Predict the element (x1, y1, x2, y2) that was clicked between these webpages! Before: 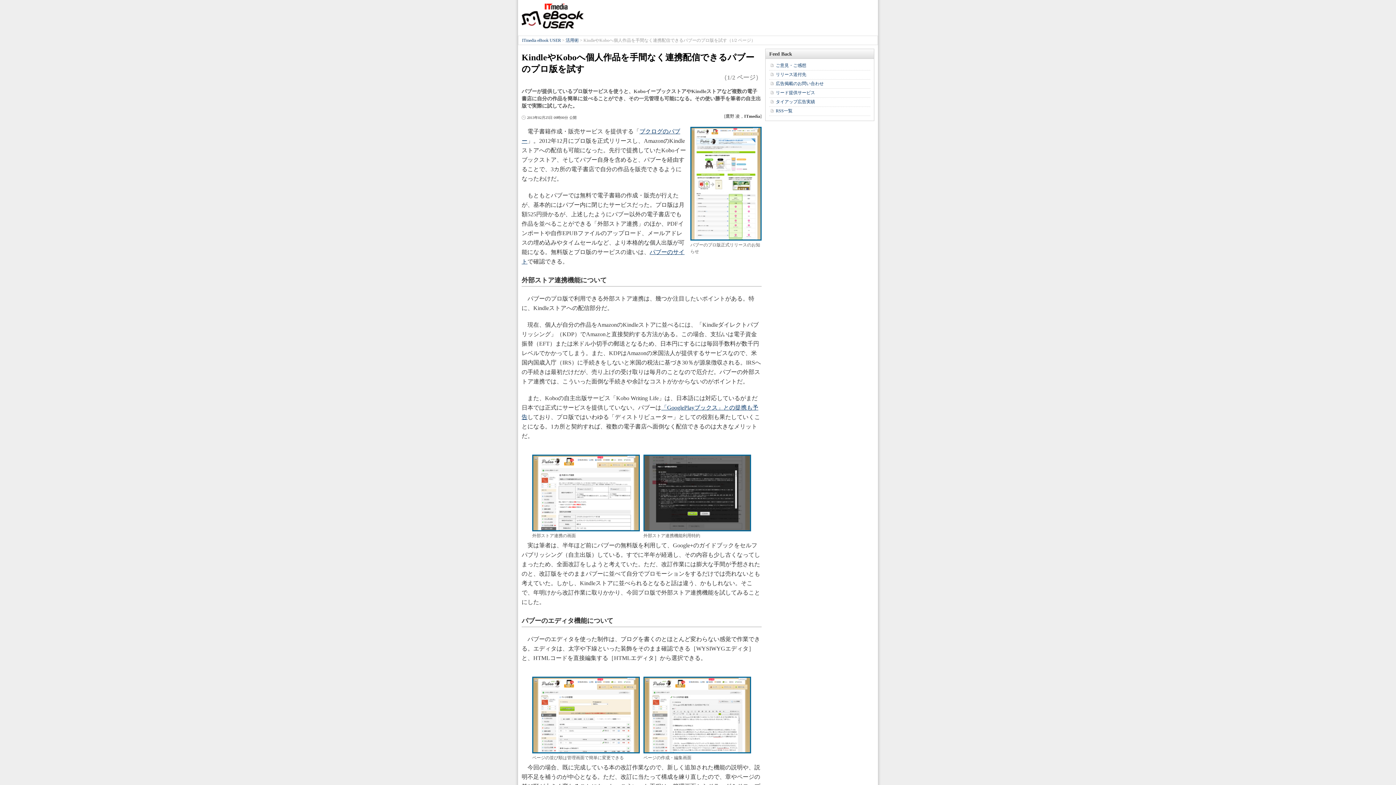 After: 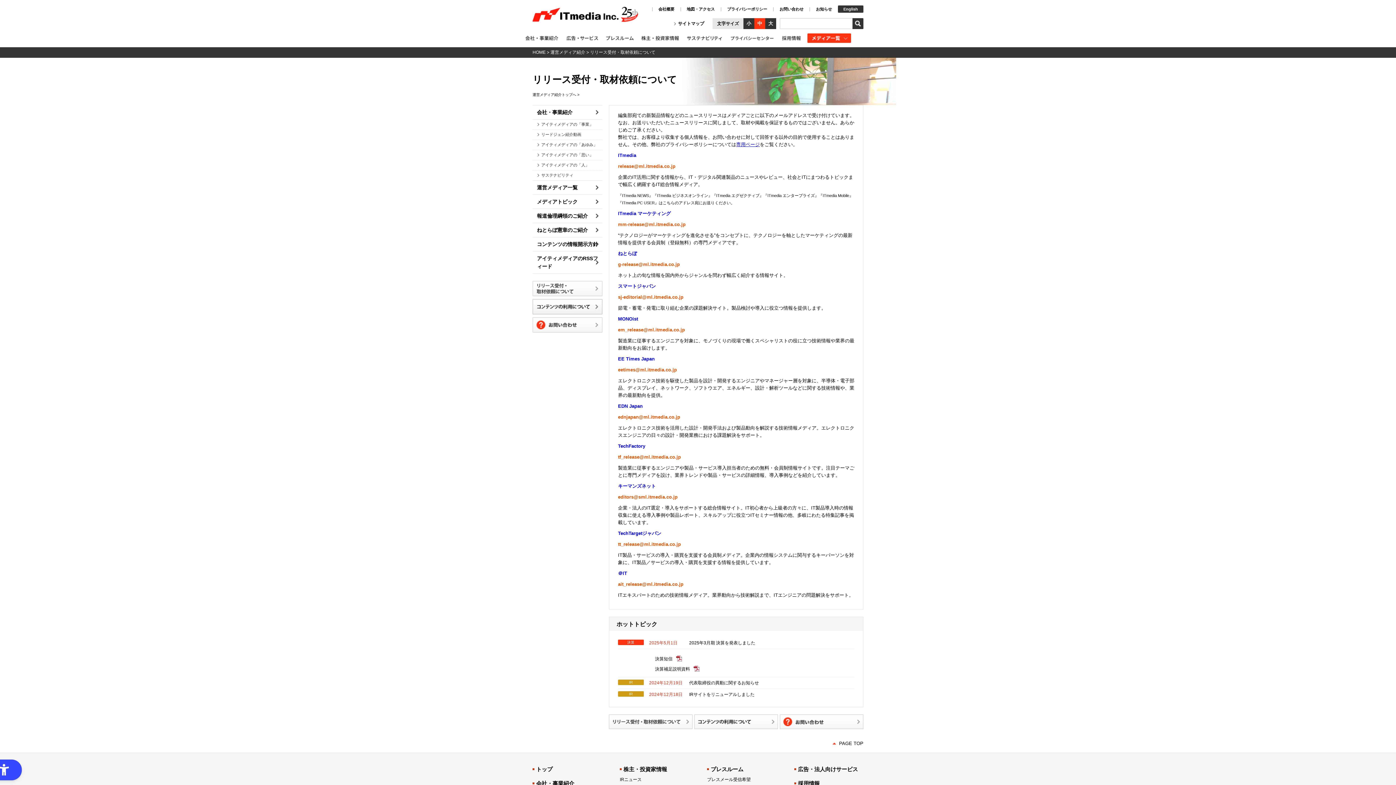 Action: label: リリース送付先 bbox: (776, 72, 806, 77)